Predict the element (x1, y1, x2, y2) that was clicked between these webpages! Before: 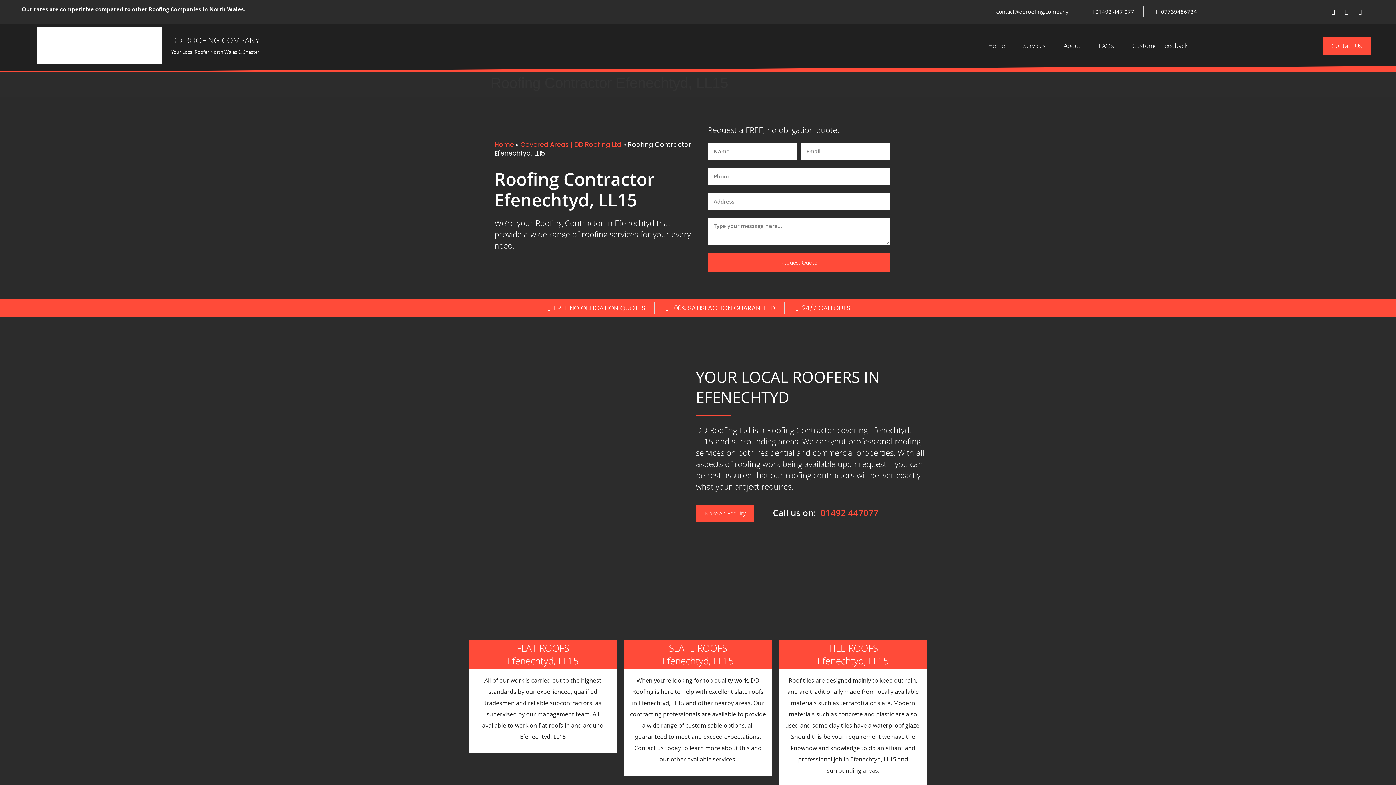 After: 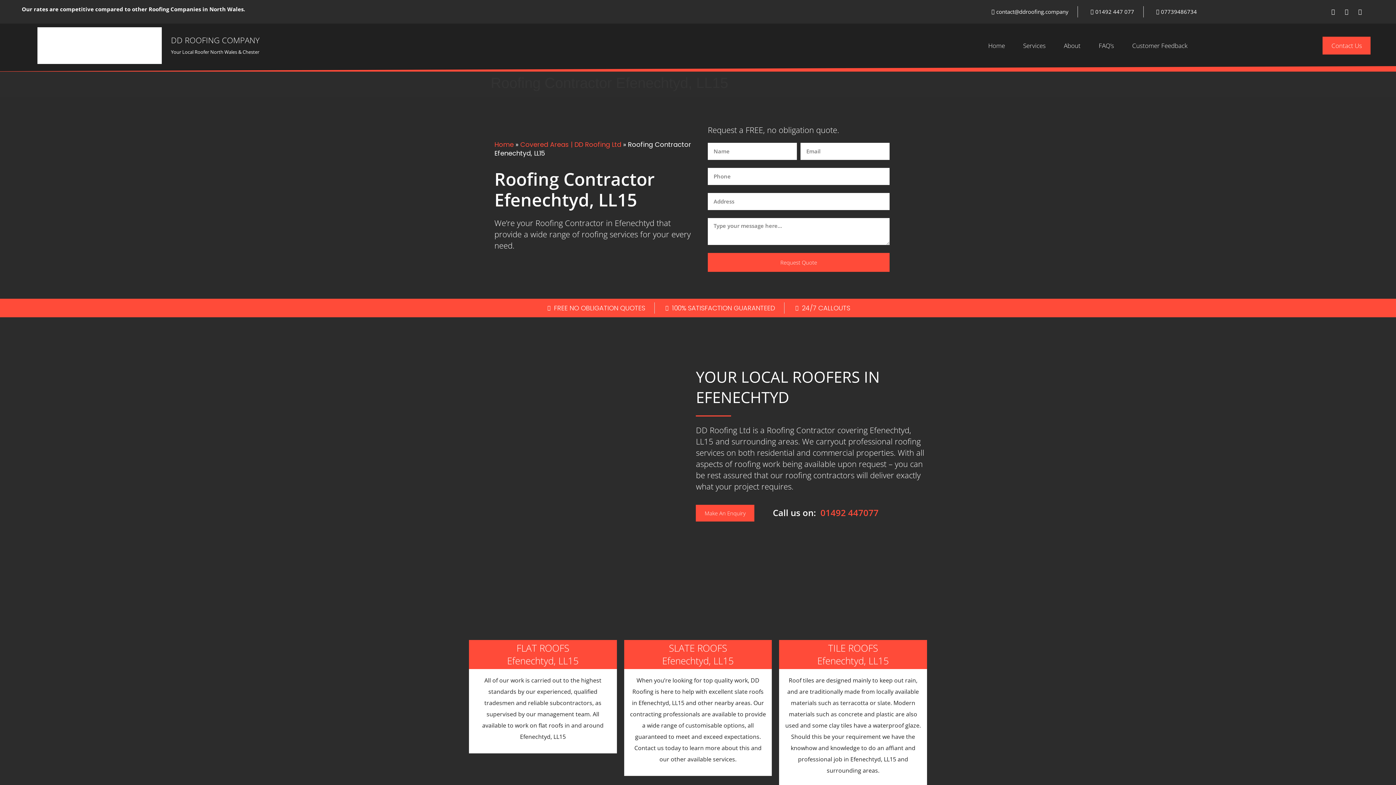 Action: bbox: (1368, 6, 1379, 17) label: Youtube